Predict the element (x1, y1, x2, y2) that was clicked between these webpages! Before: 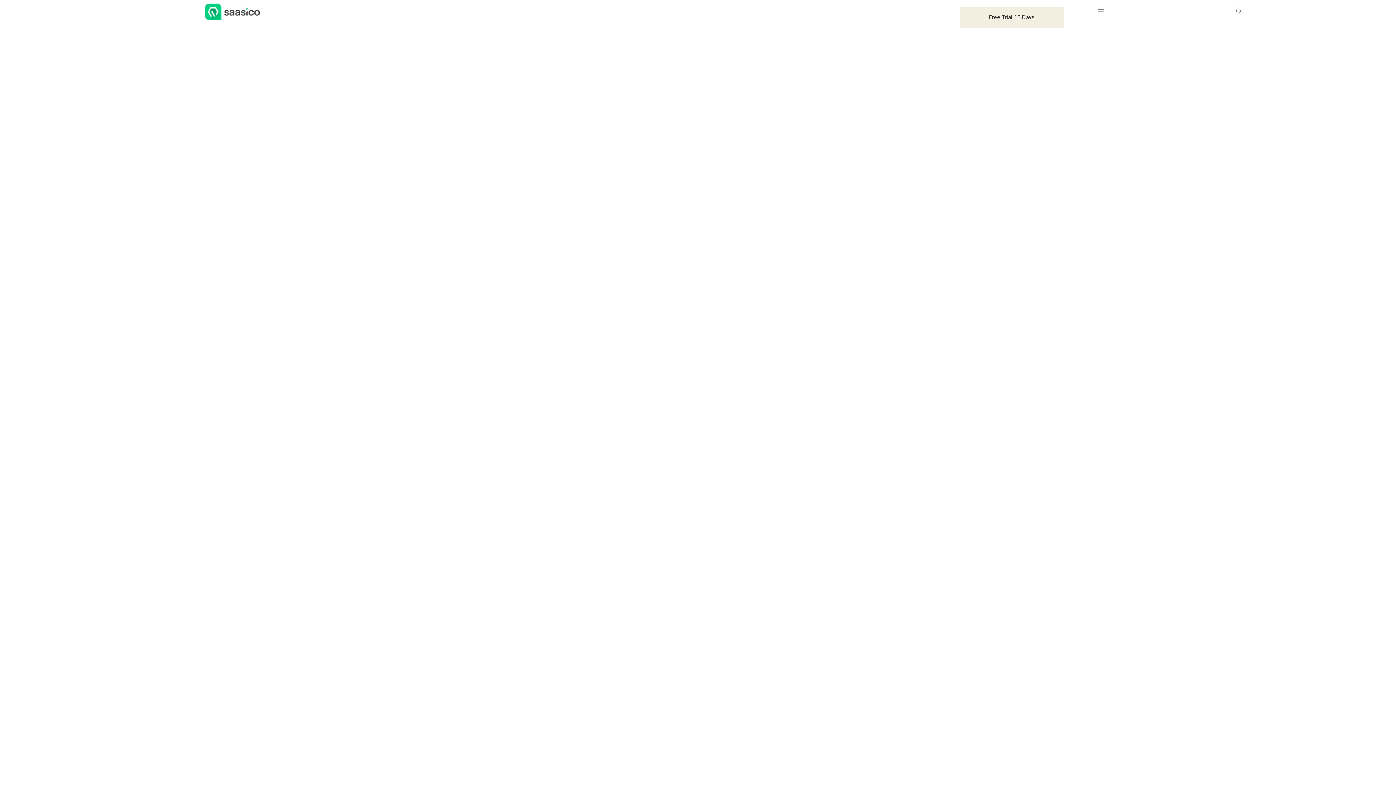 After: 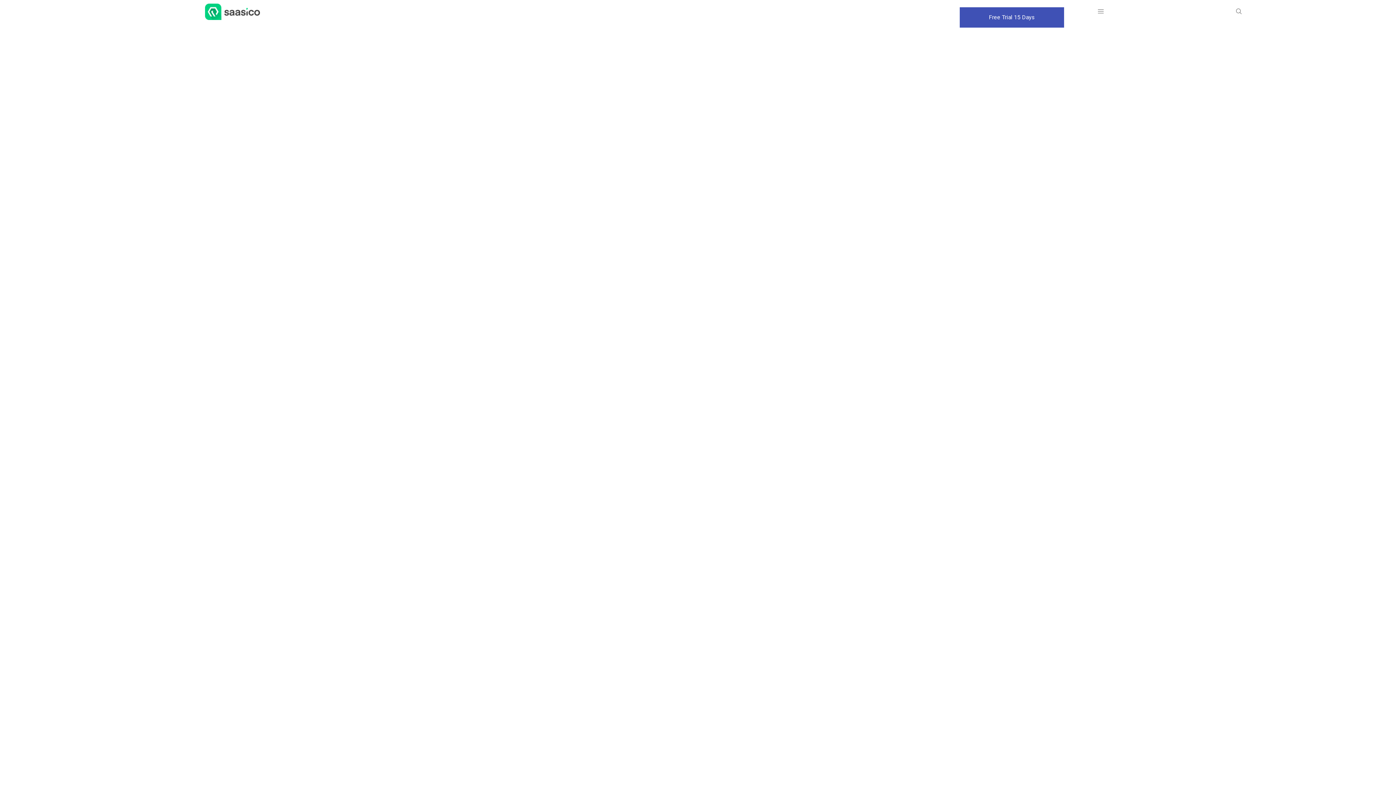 Action: label: Free Trial 15 Days bbox: (959, 7, 1064, 27)